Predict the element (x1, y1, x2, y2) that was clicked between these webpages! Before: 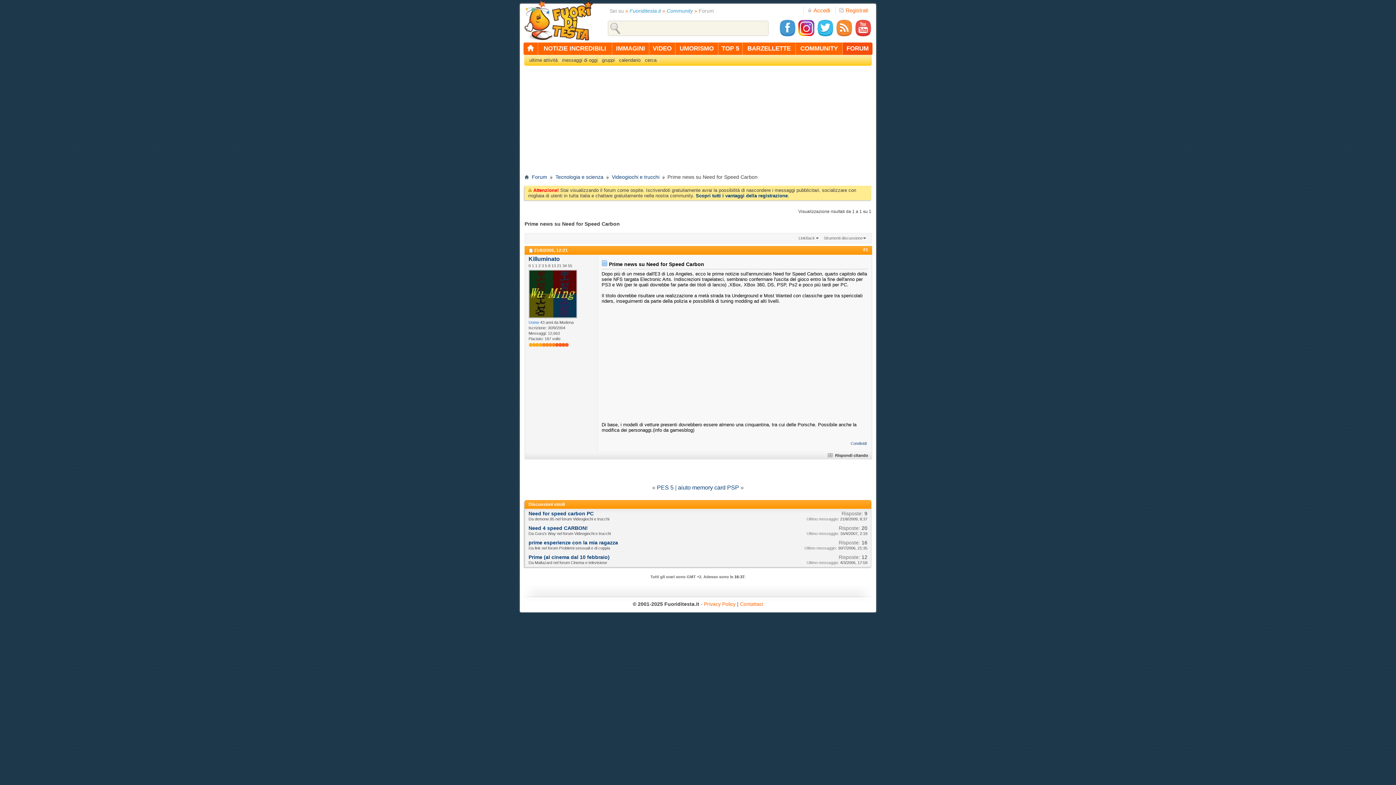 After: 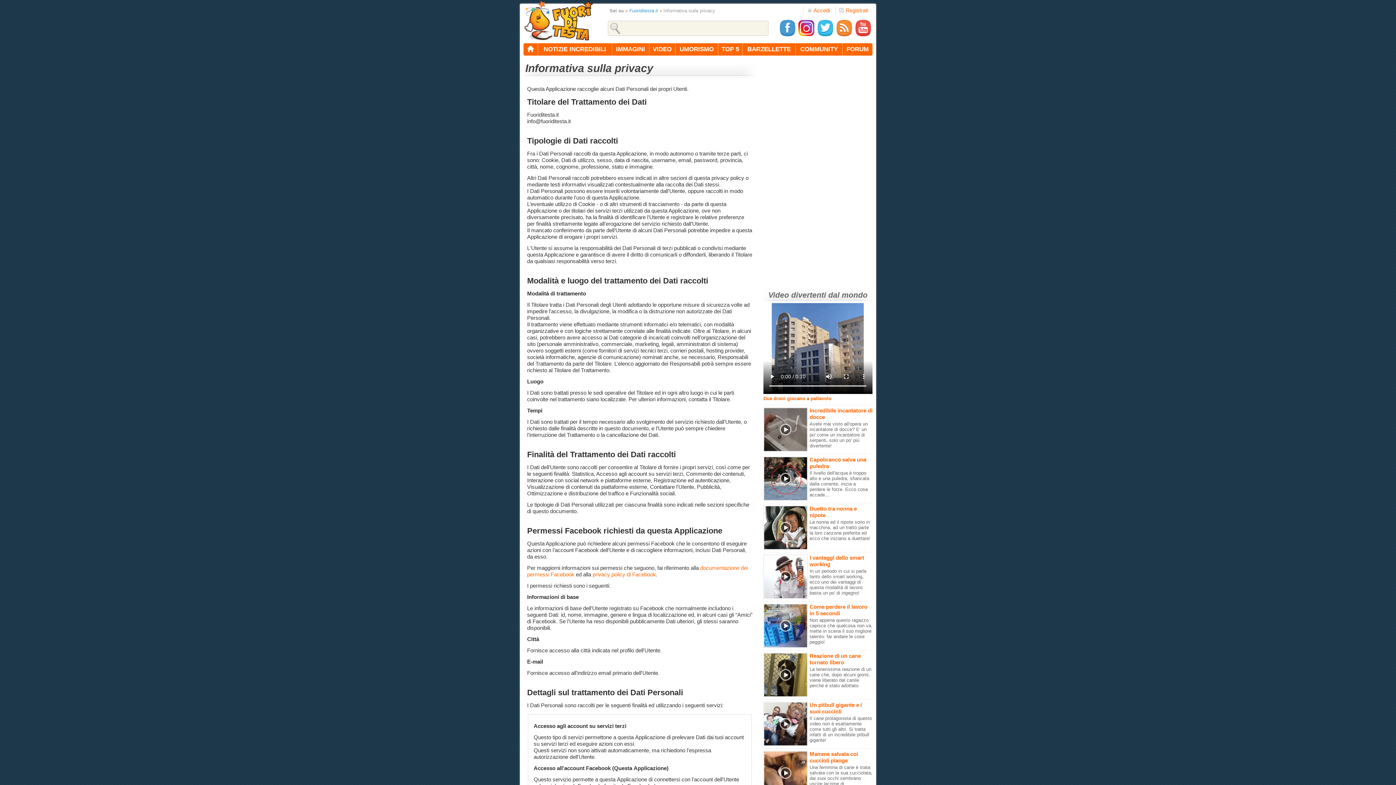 Action: bbox: (704, 601, 735, 607) label: Privacy Policy